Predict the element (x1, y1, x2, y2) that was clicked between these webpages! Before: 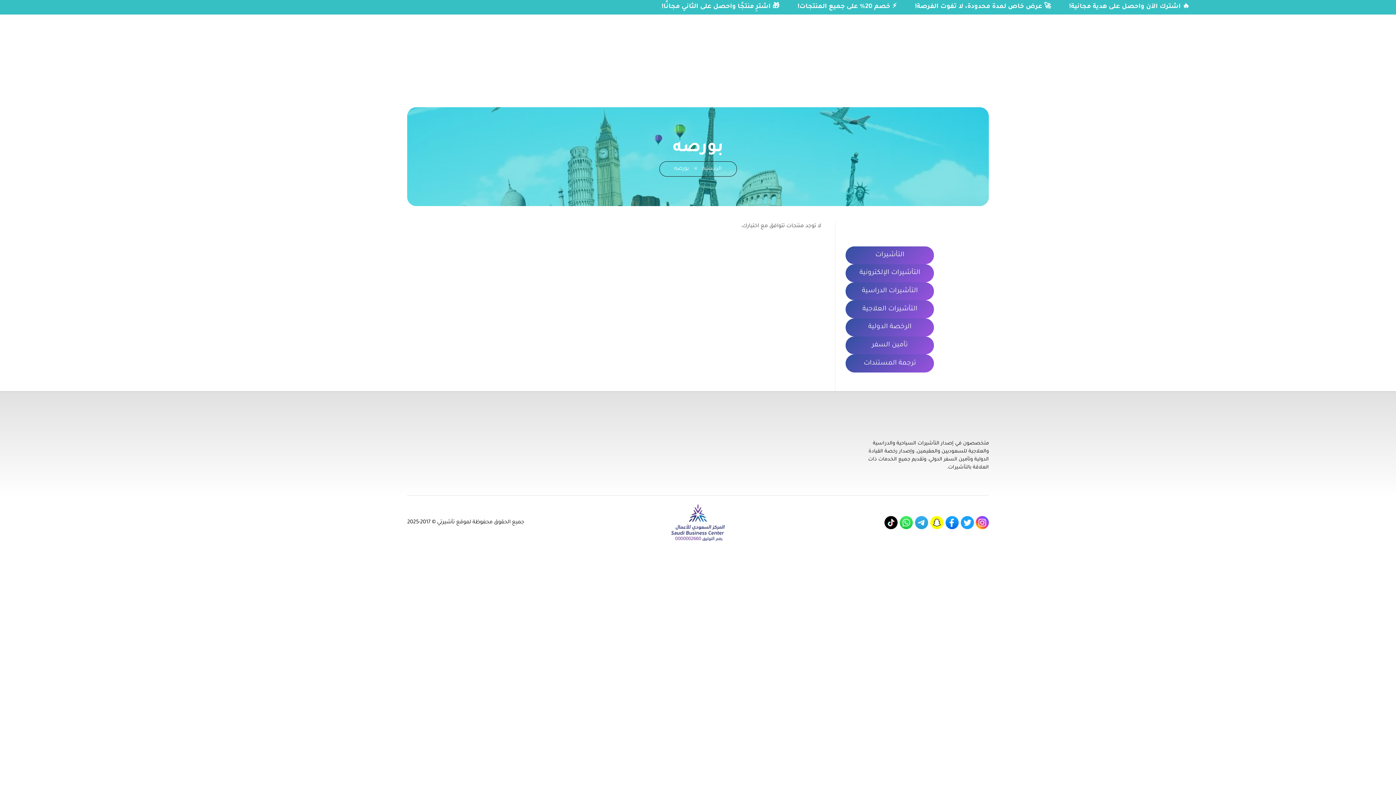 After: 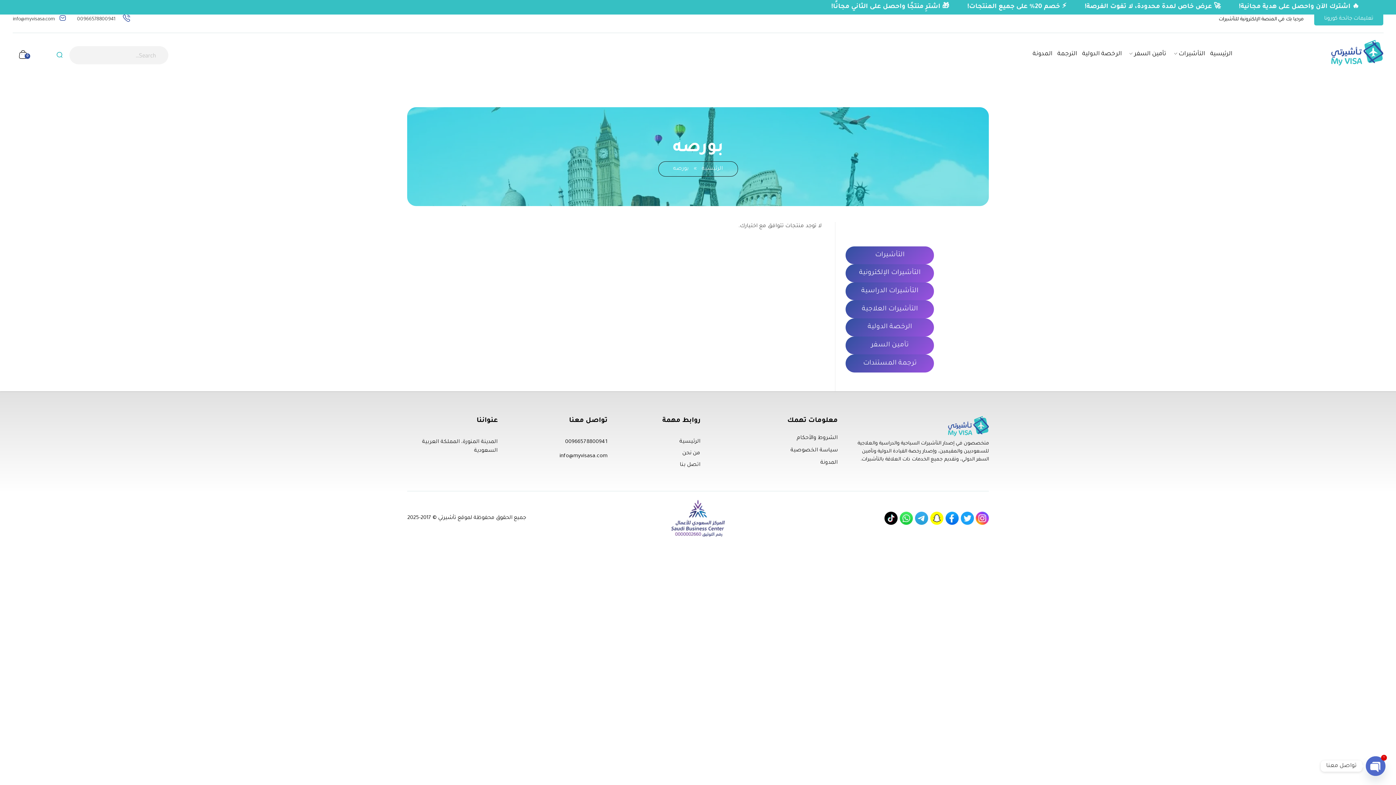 Action: bbox: (900, 516, 913, 529)